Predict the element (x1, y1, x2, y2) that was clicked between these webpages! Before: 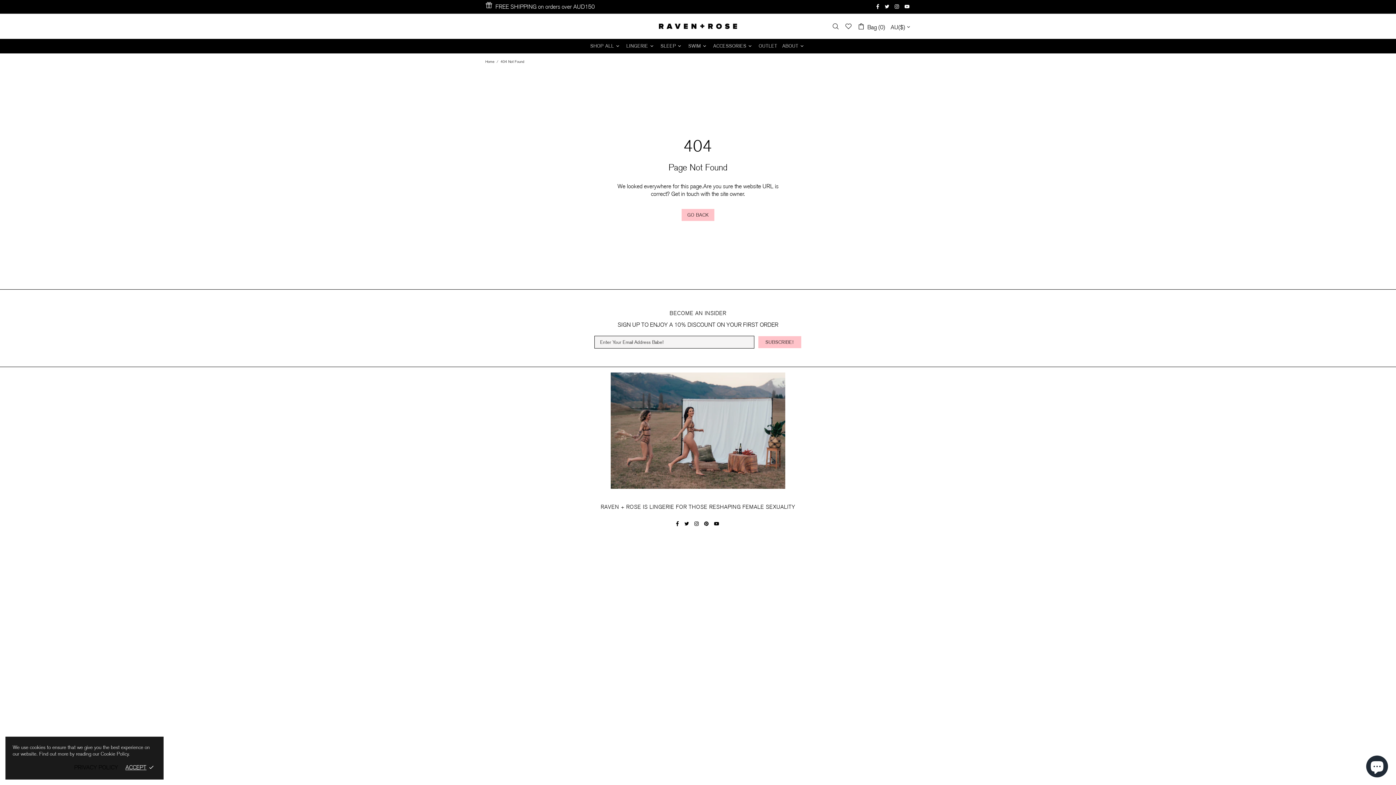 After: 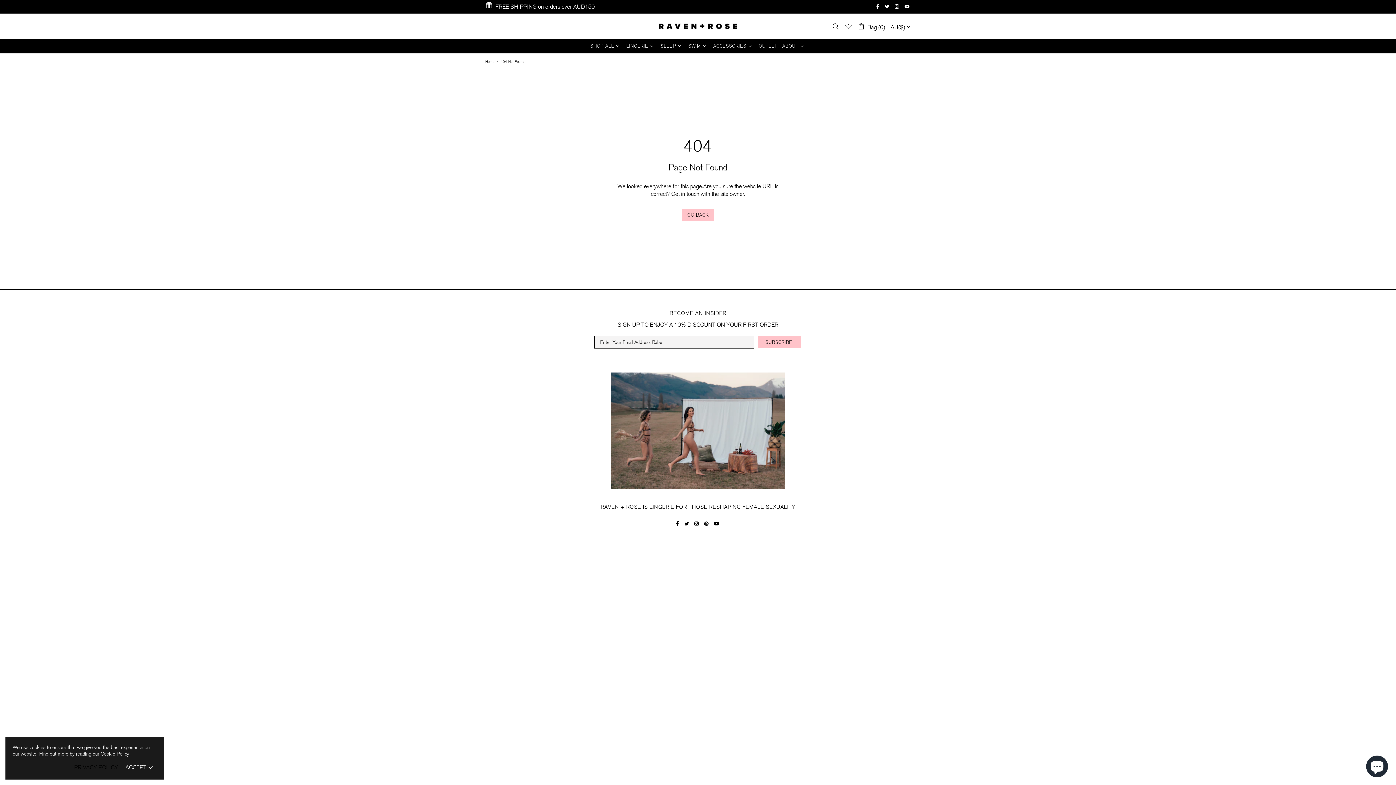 Action: bbox: (684, 520, 690, 527)